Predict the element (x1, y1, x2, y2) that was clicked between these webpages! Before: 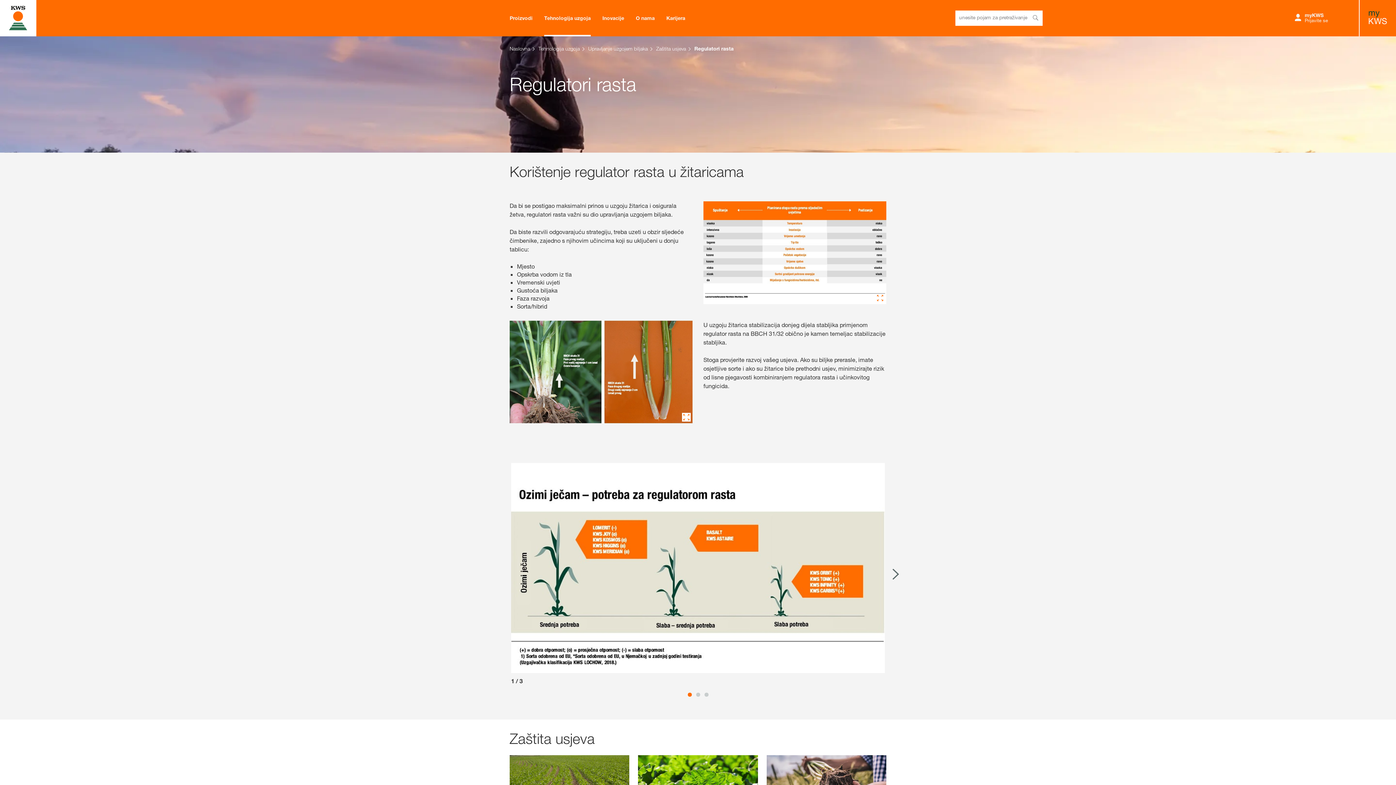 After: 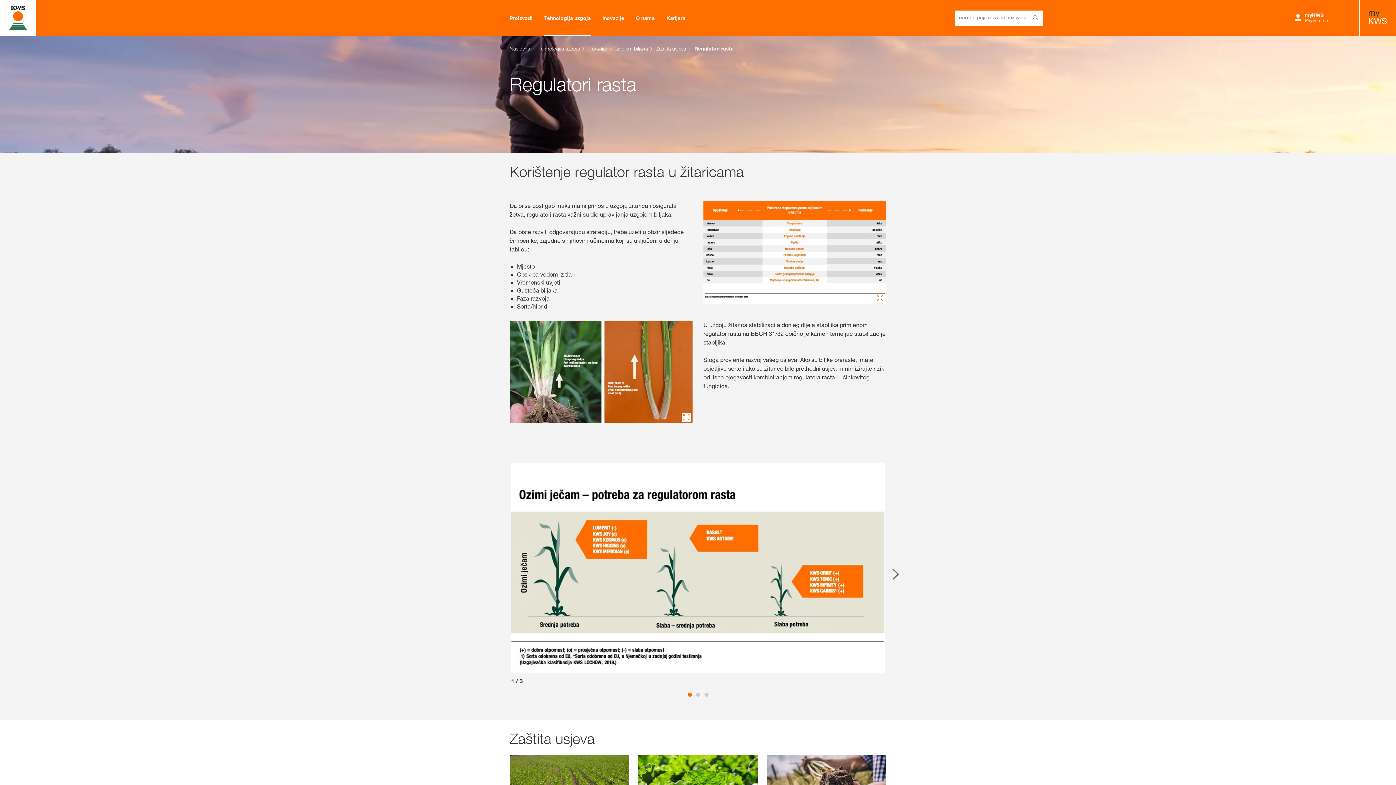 Action: label: Regulatori rasta bbox: (694, 45, 733, 52)